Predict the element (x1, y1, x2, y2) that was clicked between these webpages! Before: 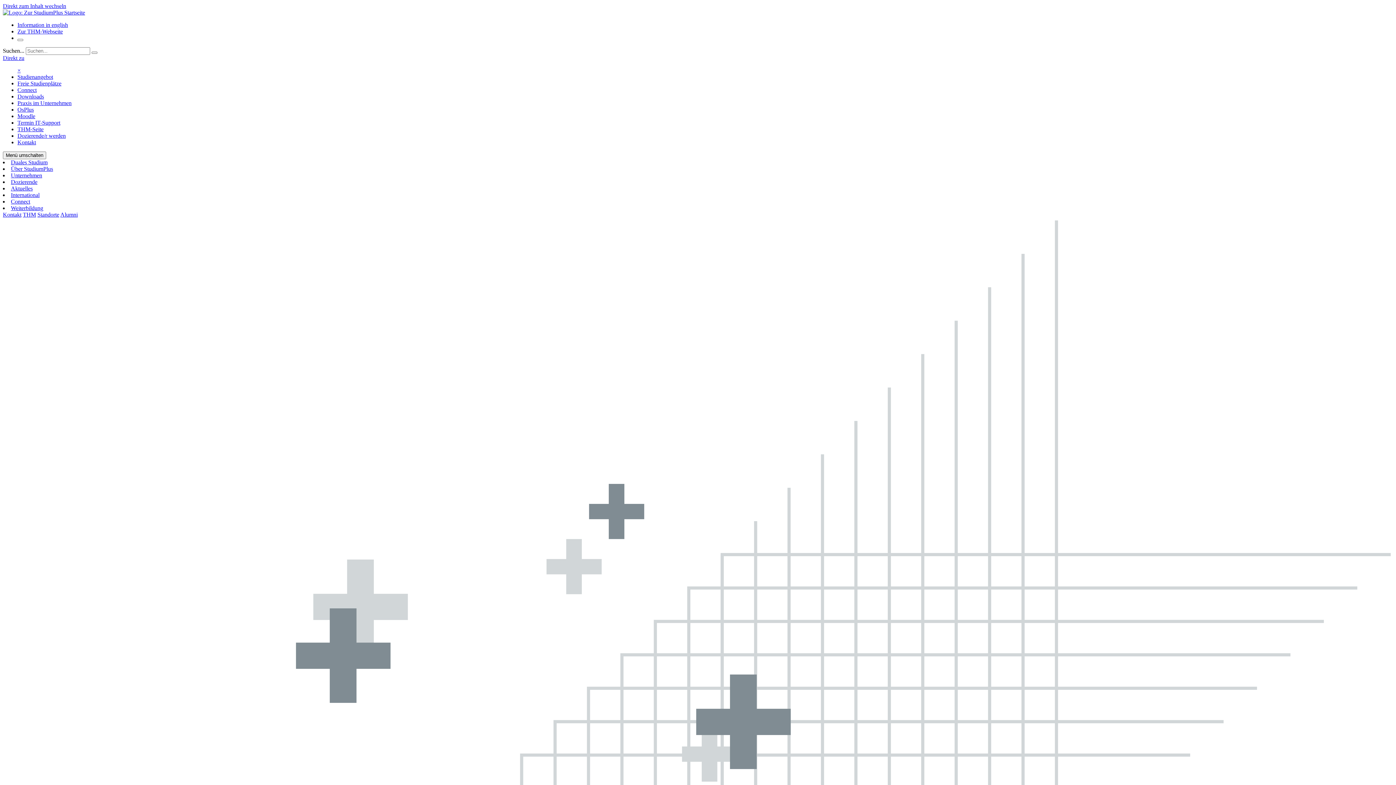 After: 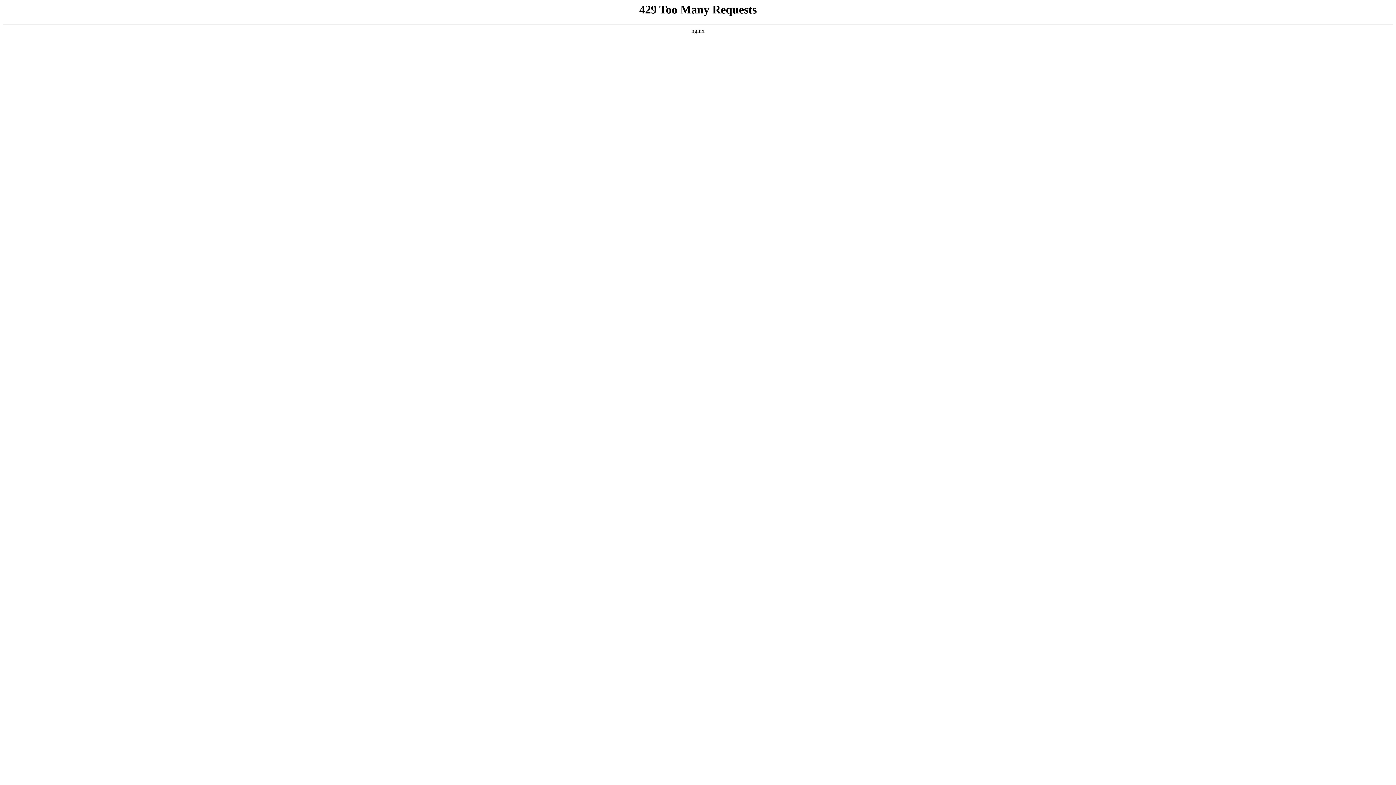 Action: label: Kontakt bbox: (2, 211, 21, 217)